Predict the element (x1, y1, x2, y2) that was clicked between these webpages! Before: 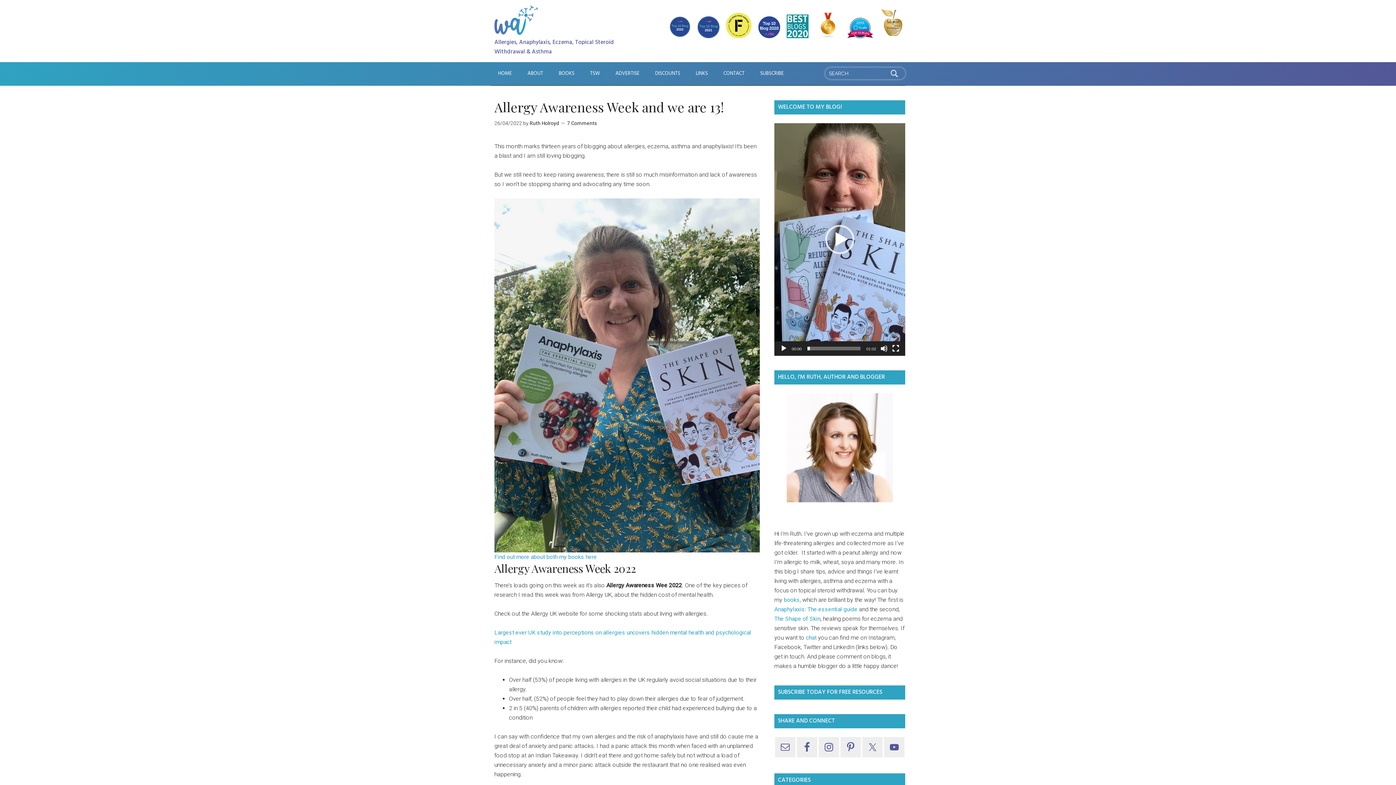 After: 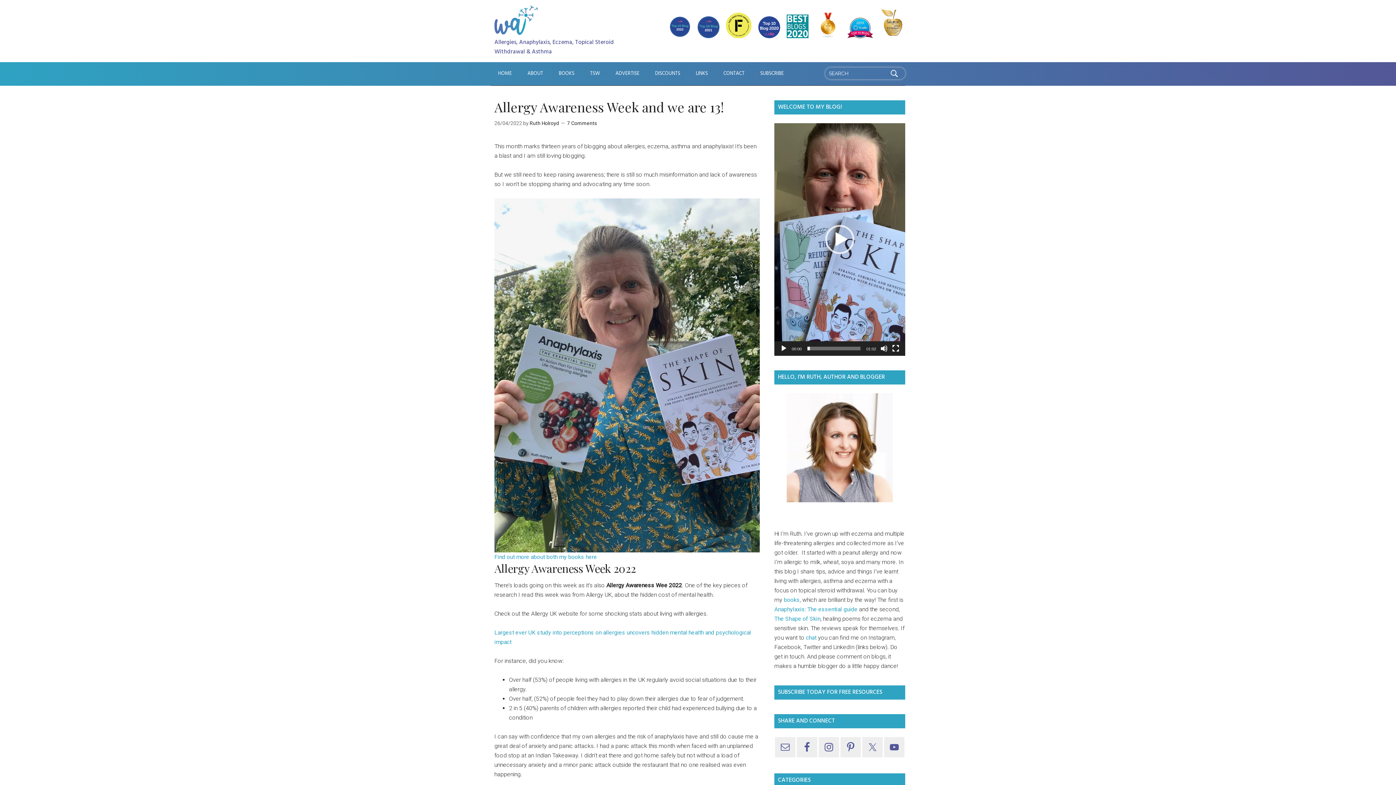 Action: bbox: (874, 37, 905, 43)